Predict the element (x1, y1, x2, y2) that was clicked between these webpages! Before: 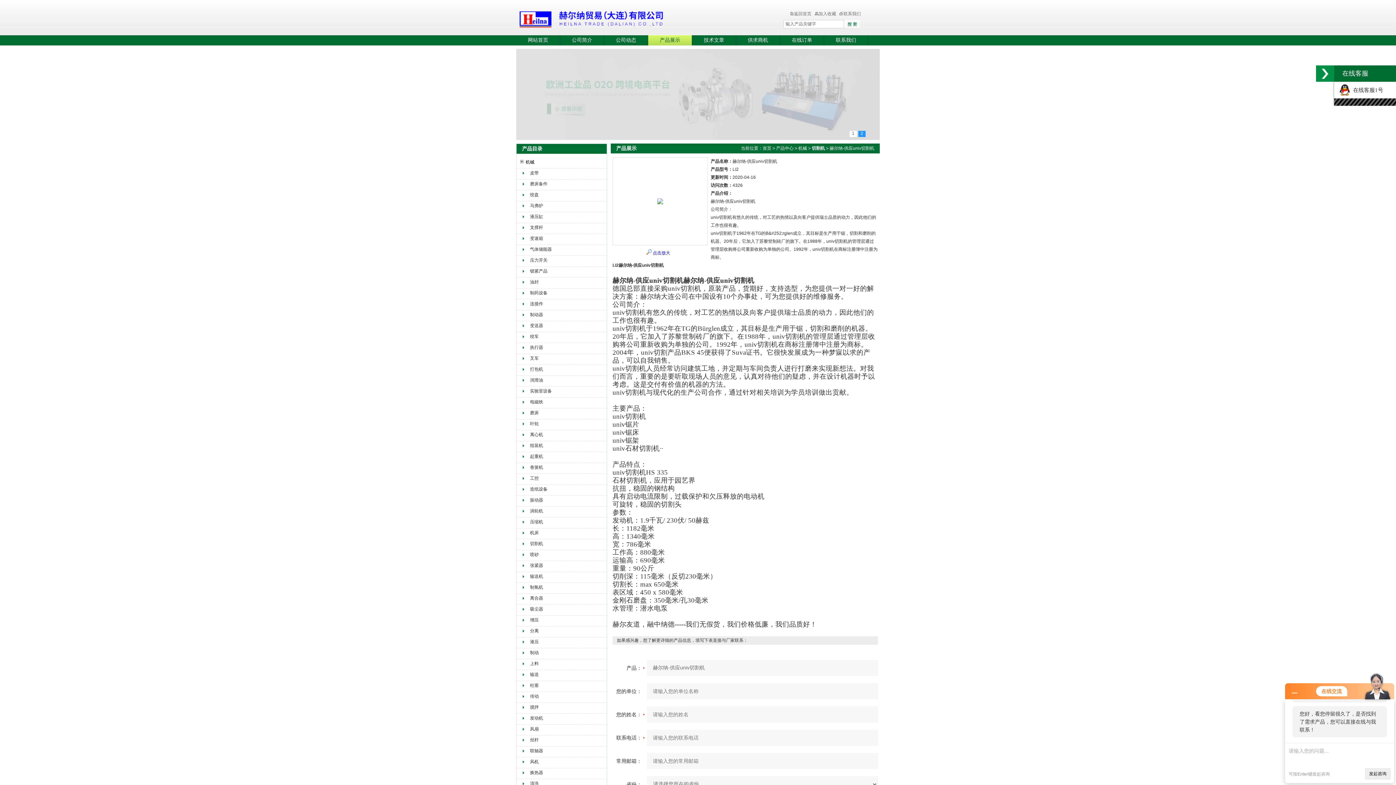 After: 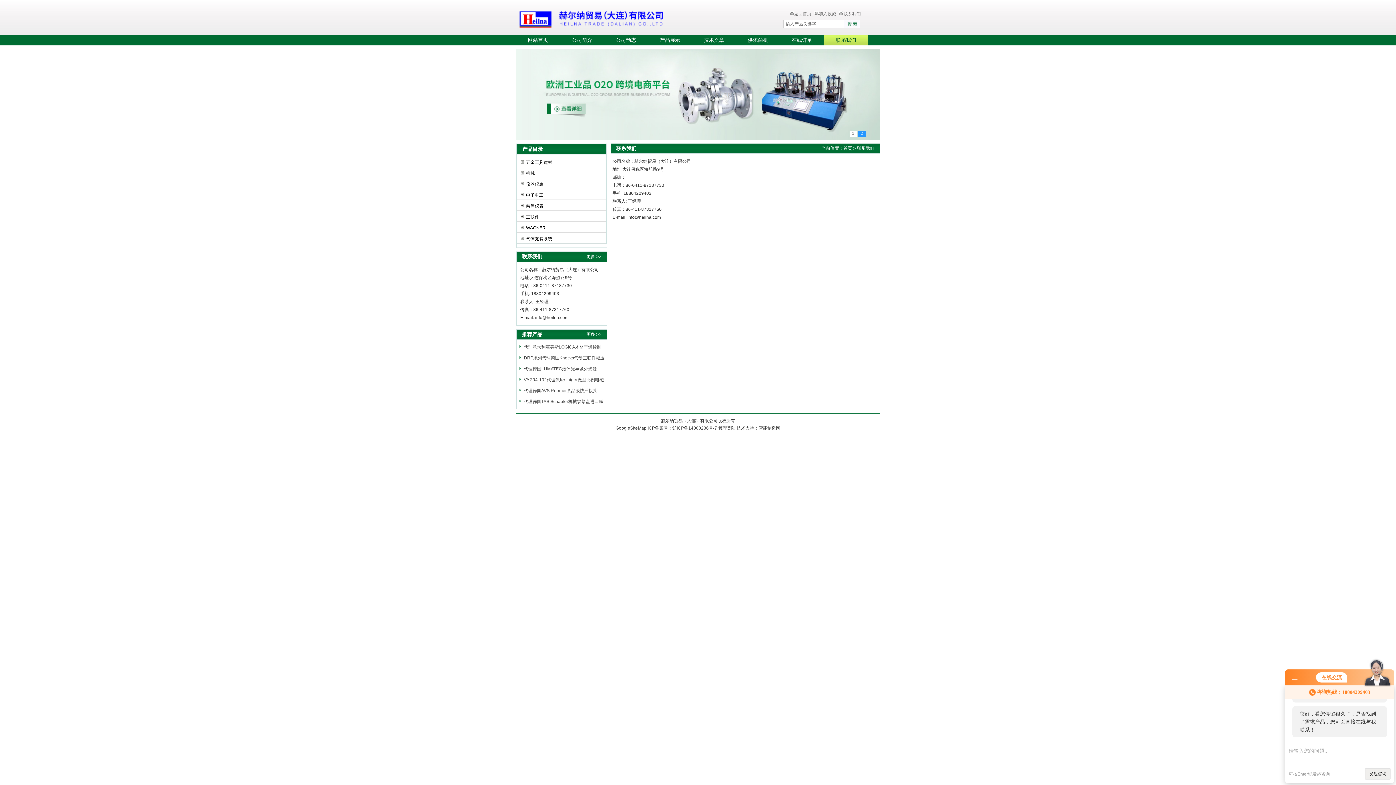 Action: label: 联系我们 bbox: (824, 35, 868, 45)